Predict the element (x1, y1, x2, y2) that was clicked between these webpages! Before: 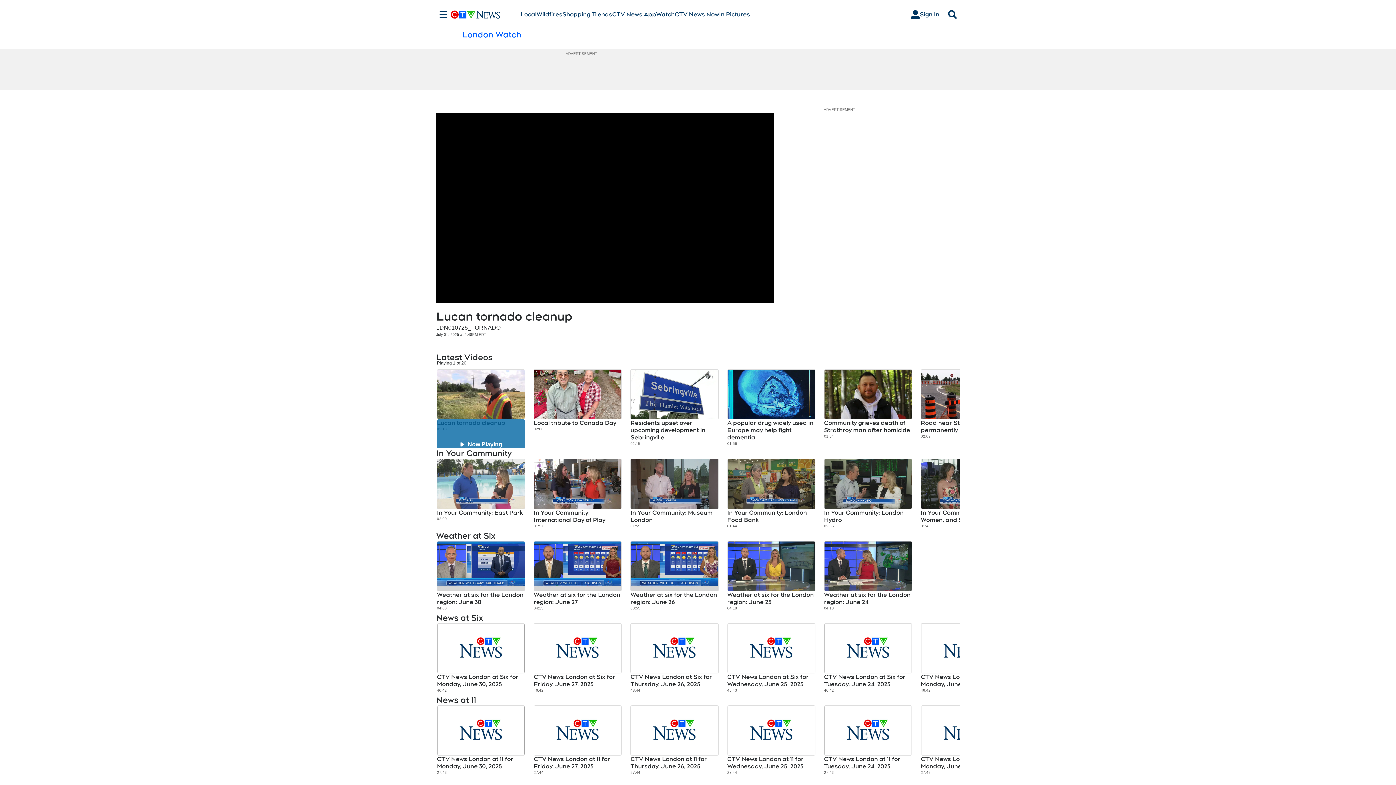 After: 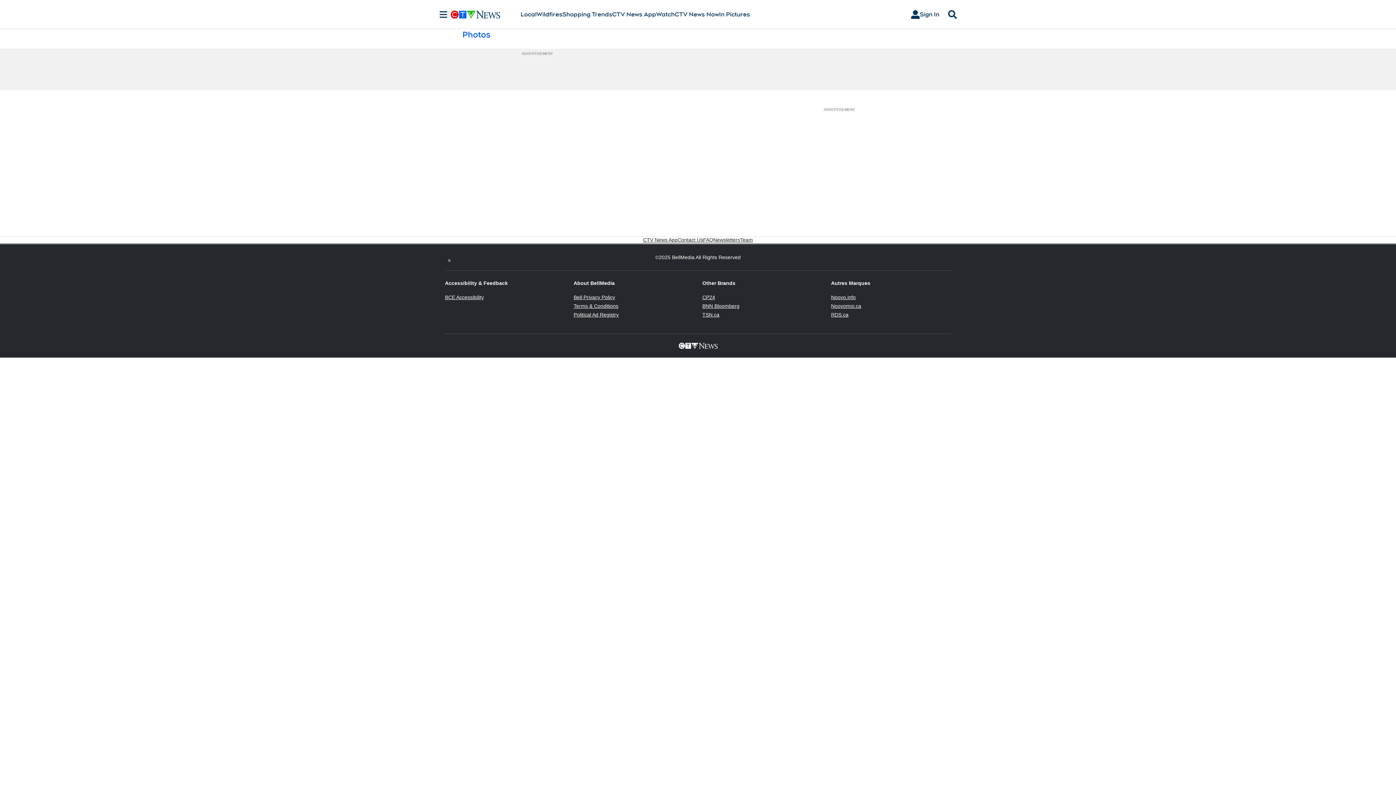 Action: bbox: (719, 10, 750, 18) label: In Pictures